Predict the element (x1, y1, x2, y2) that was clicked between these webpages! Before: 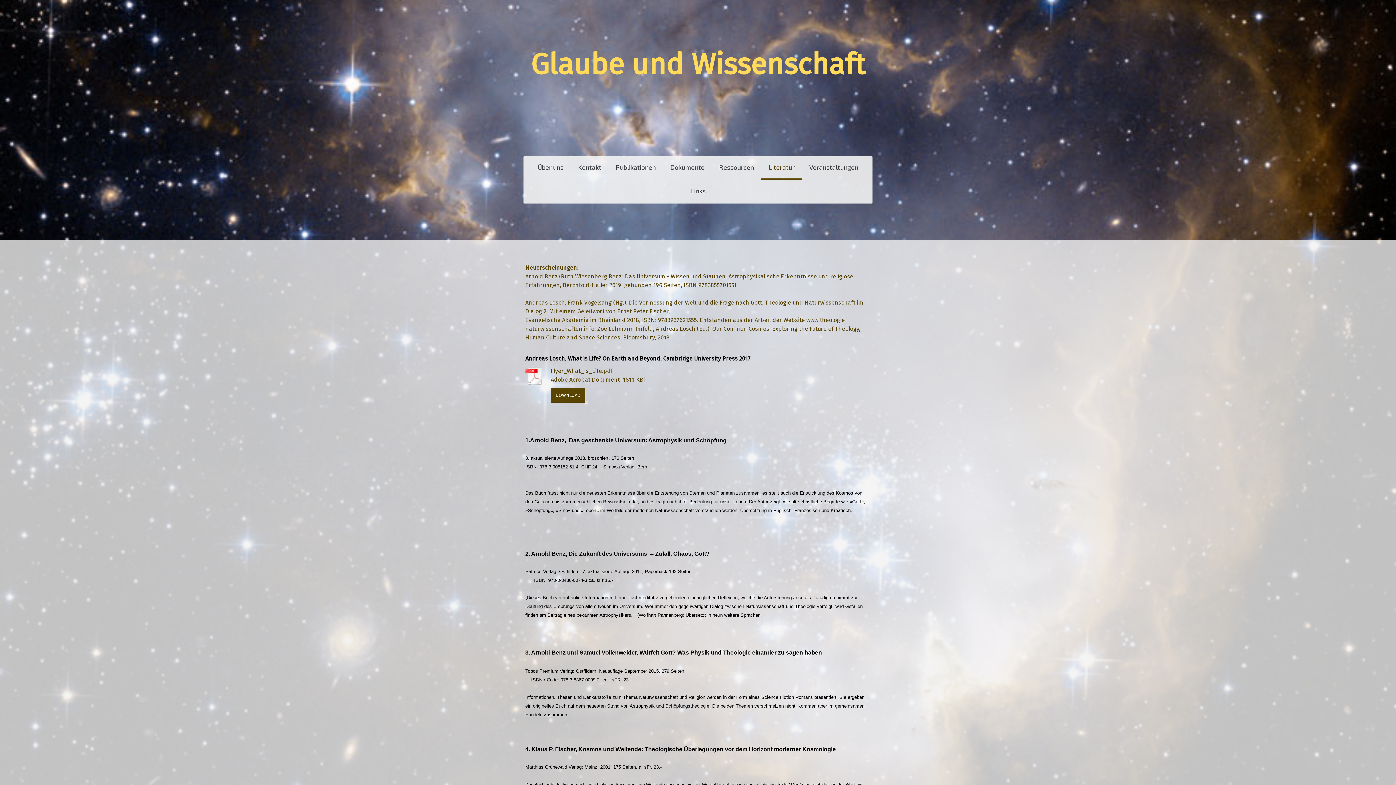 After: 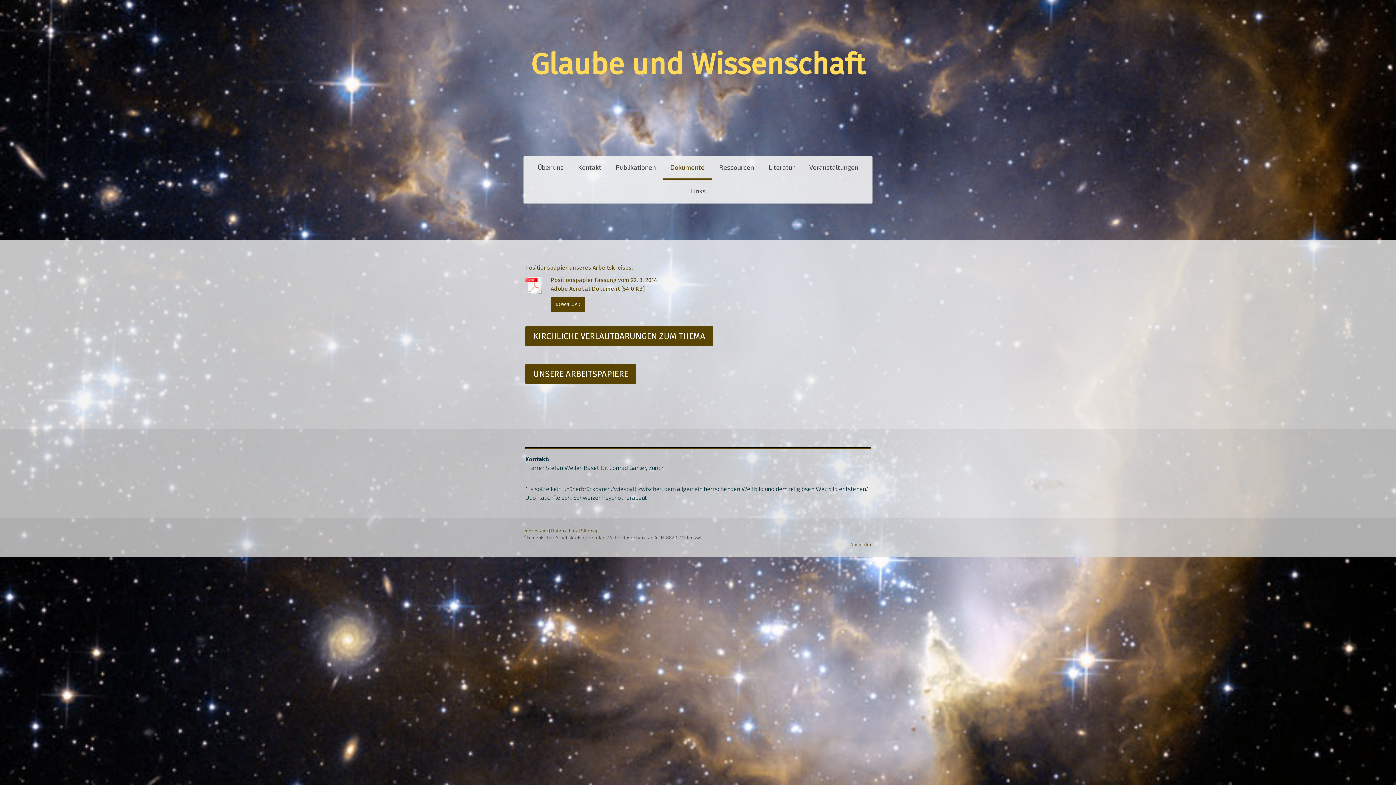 Action: bbox: (663, 156, 712, 180) label: Dokumente